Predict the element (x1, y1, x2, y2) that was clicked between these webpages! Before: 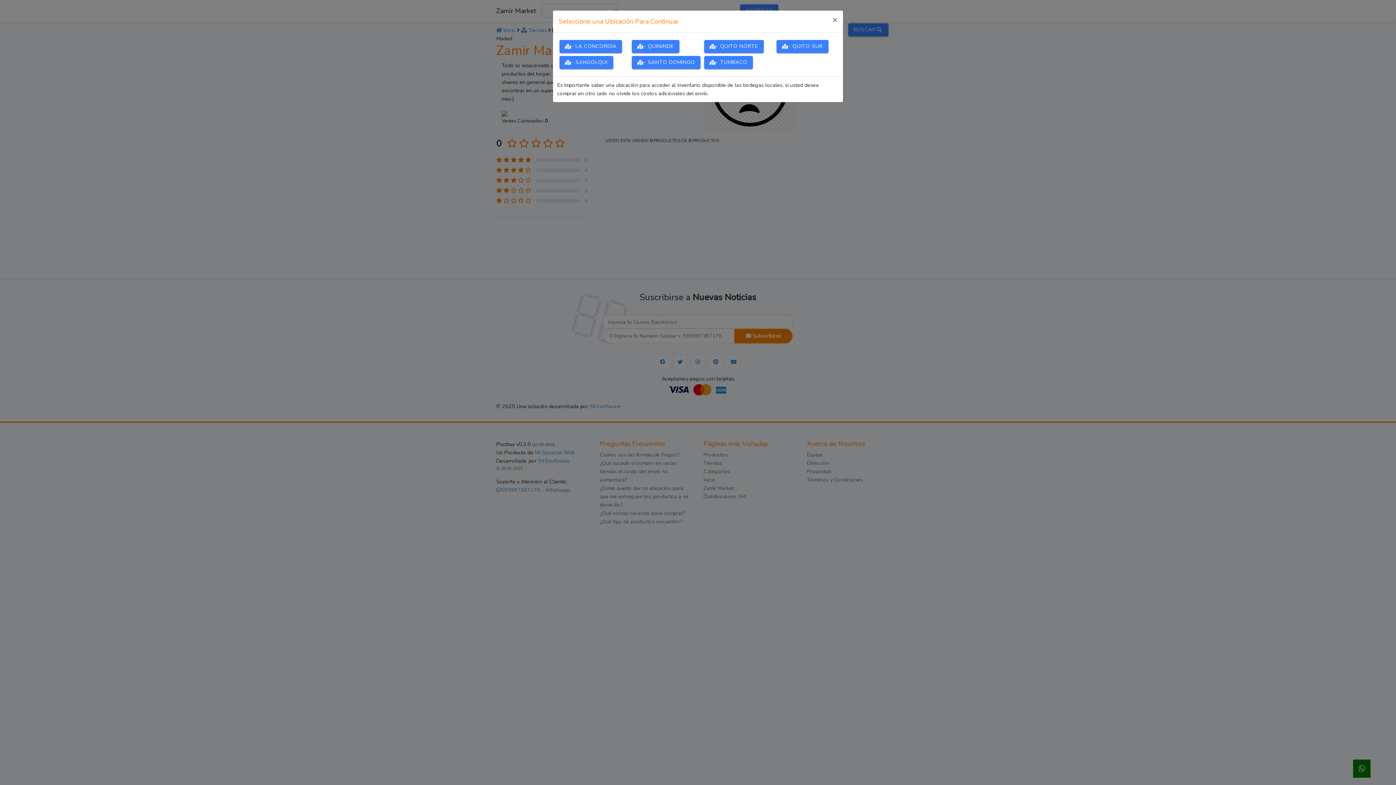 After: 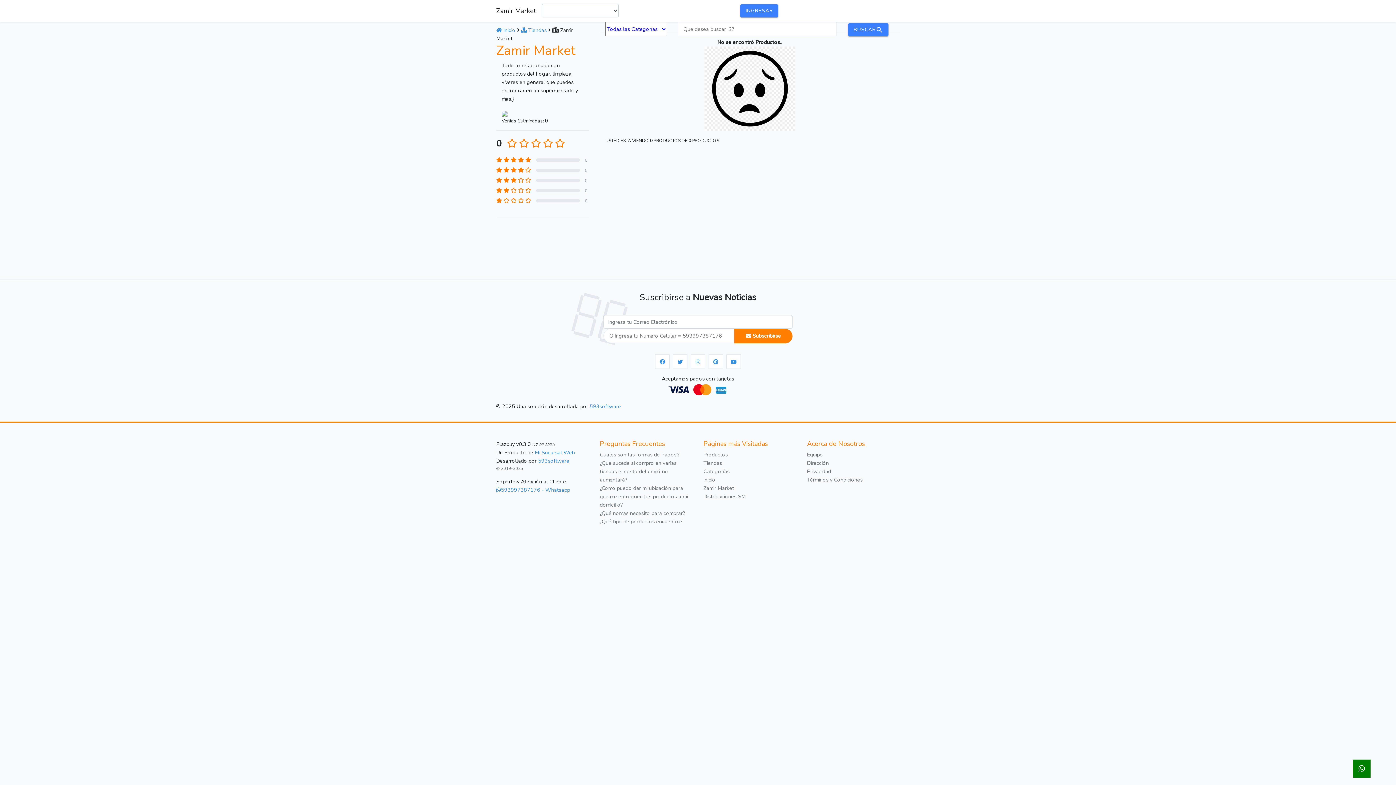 Action: bbox: (826, 10, 843, 29) label: Close